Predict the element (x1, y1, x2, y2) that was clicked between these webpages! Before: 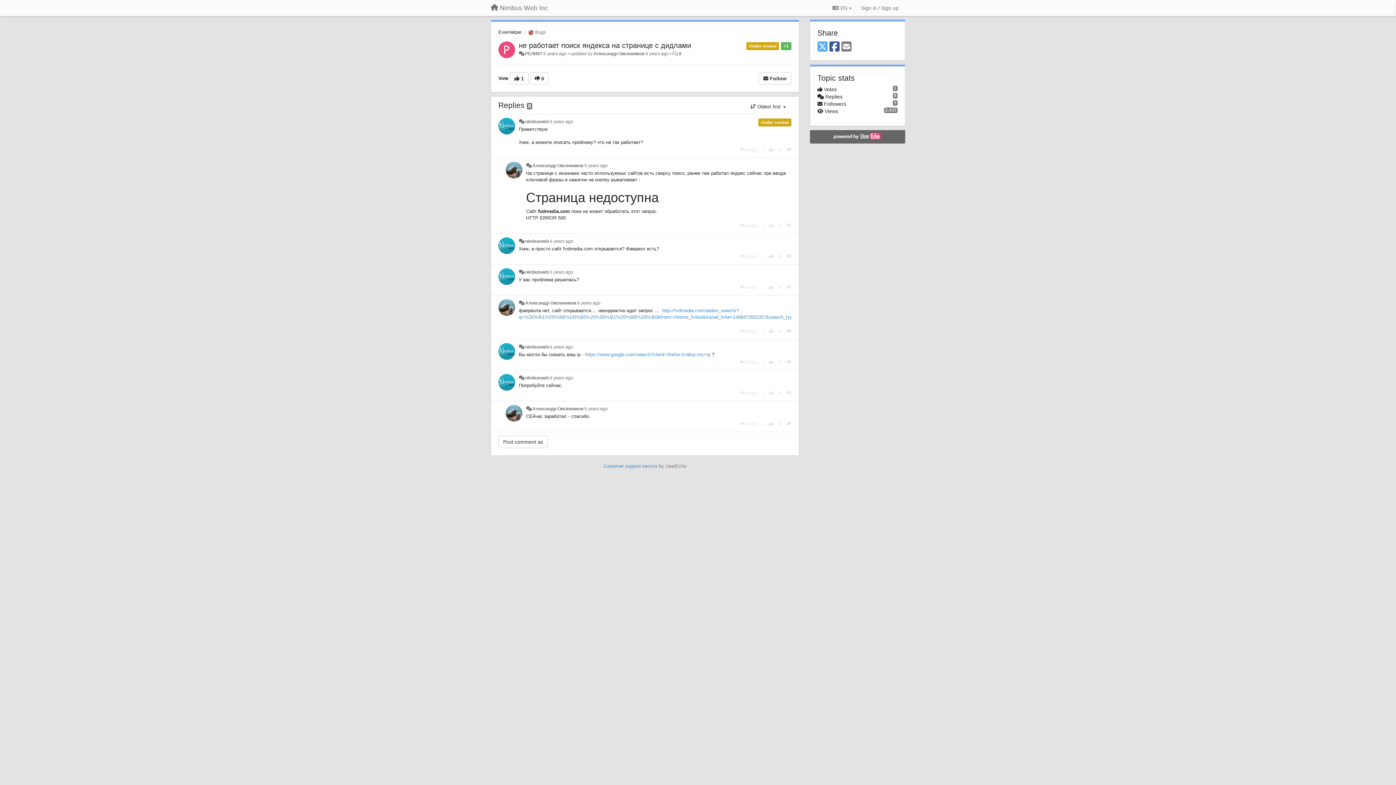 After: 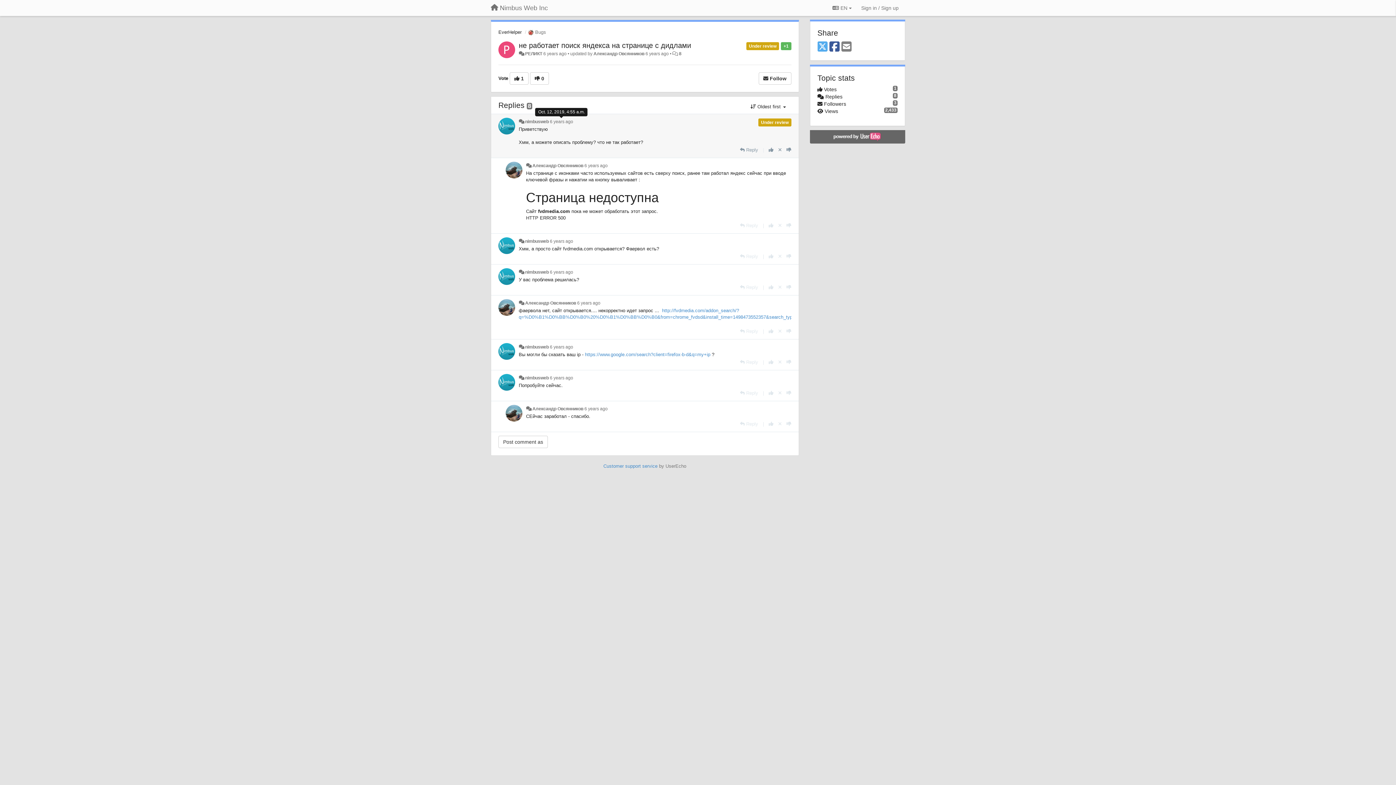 Action: bbox: (549, 119, 573, 124) label: 6 years ago